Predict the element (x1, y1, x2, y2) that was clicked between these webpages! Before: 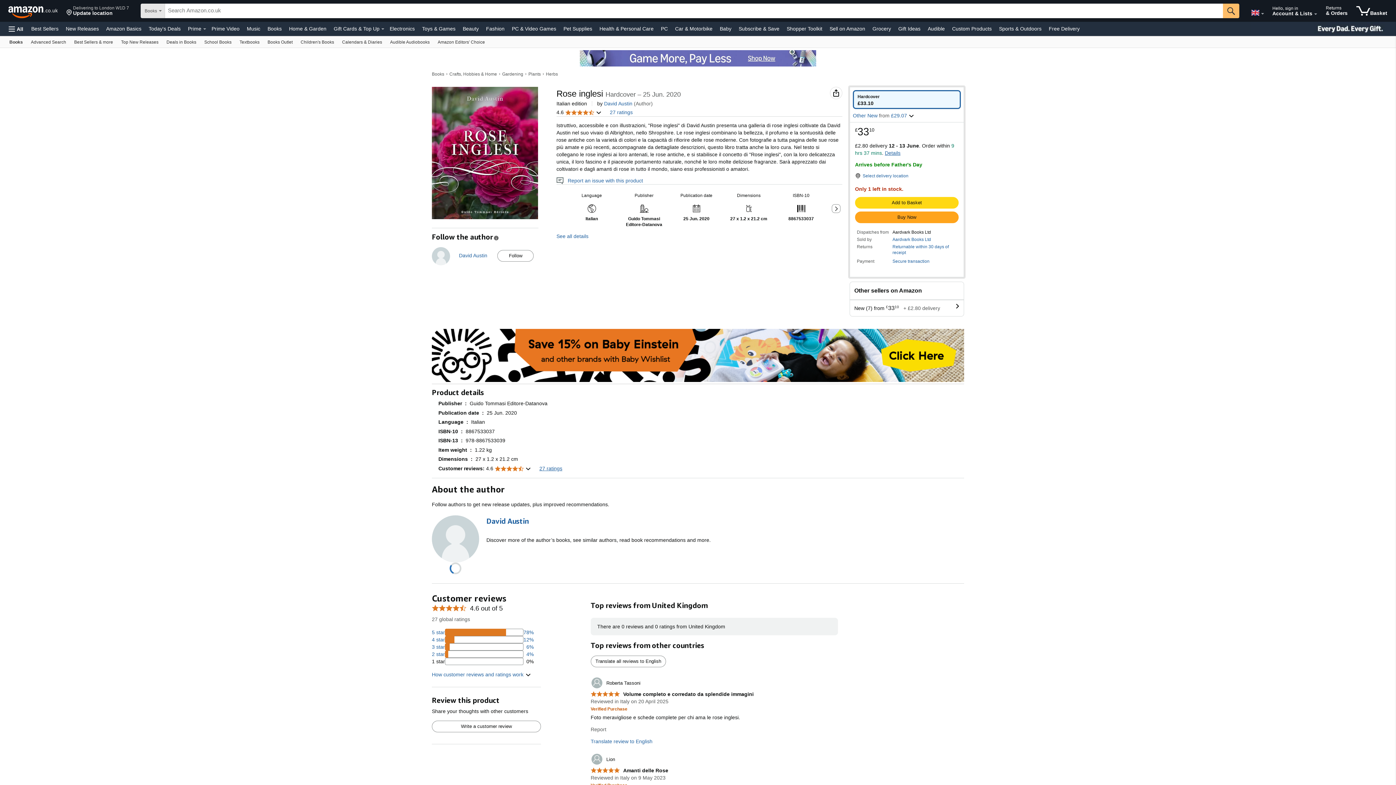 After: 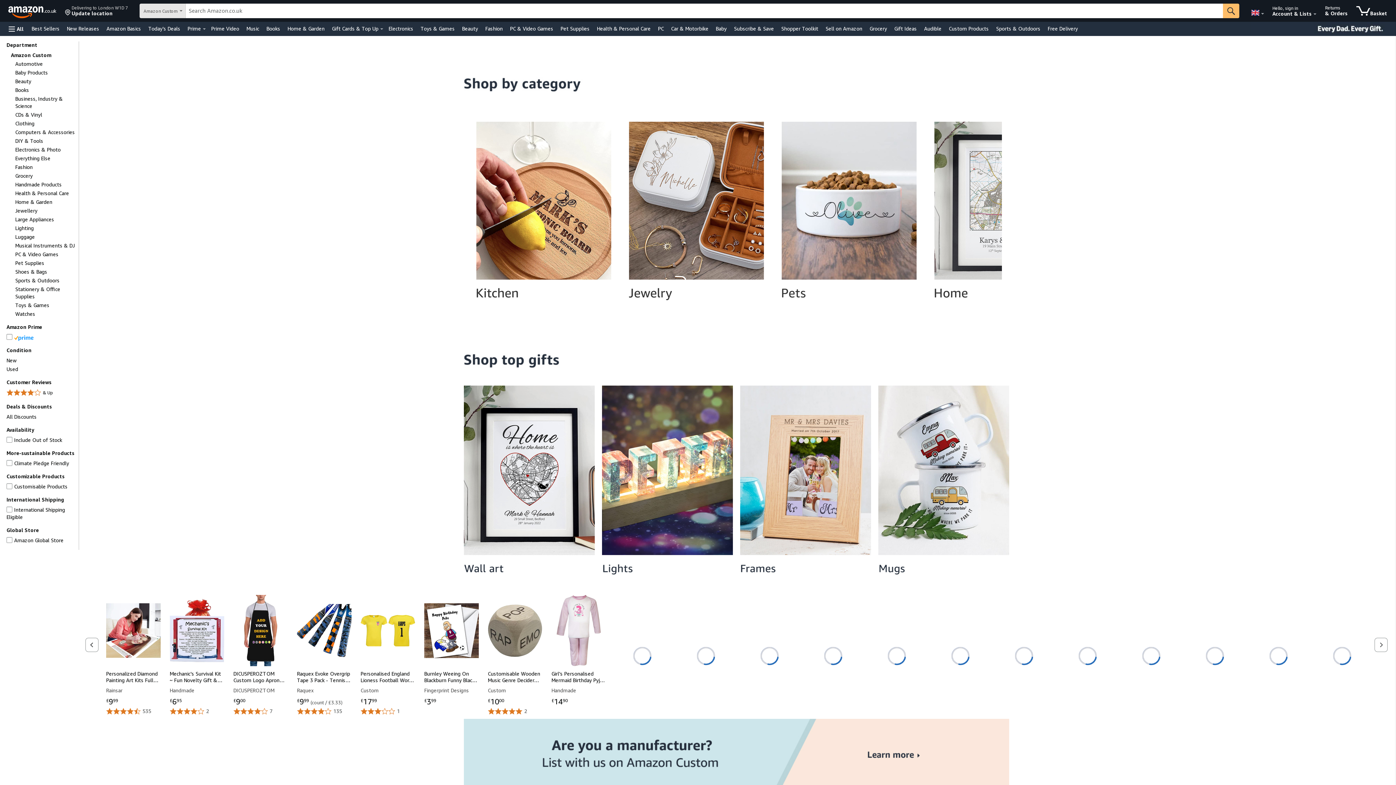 Action: label: Custom Products bbox: (950, 23, 993, 33)